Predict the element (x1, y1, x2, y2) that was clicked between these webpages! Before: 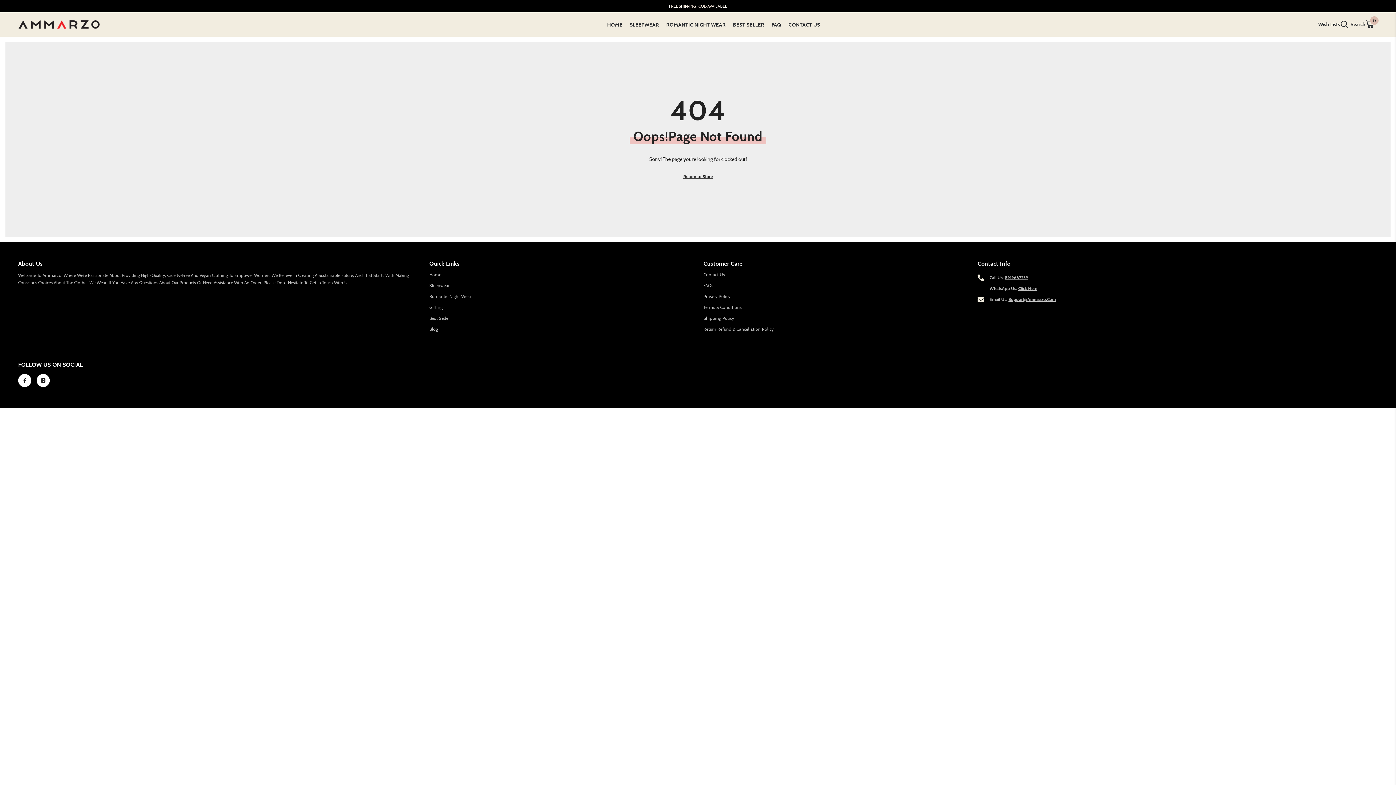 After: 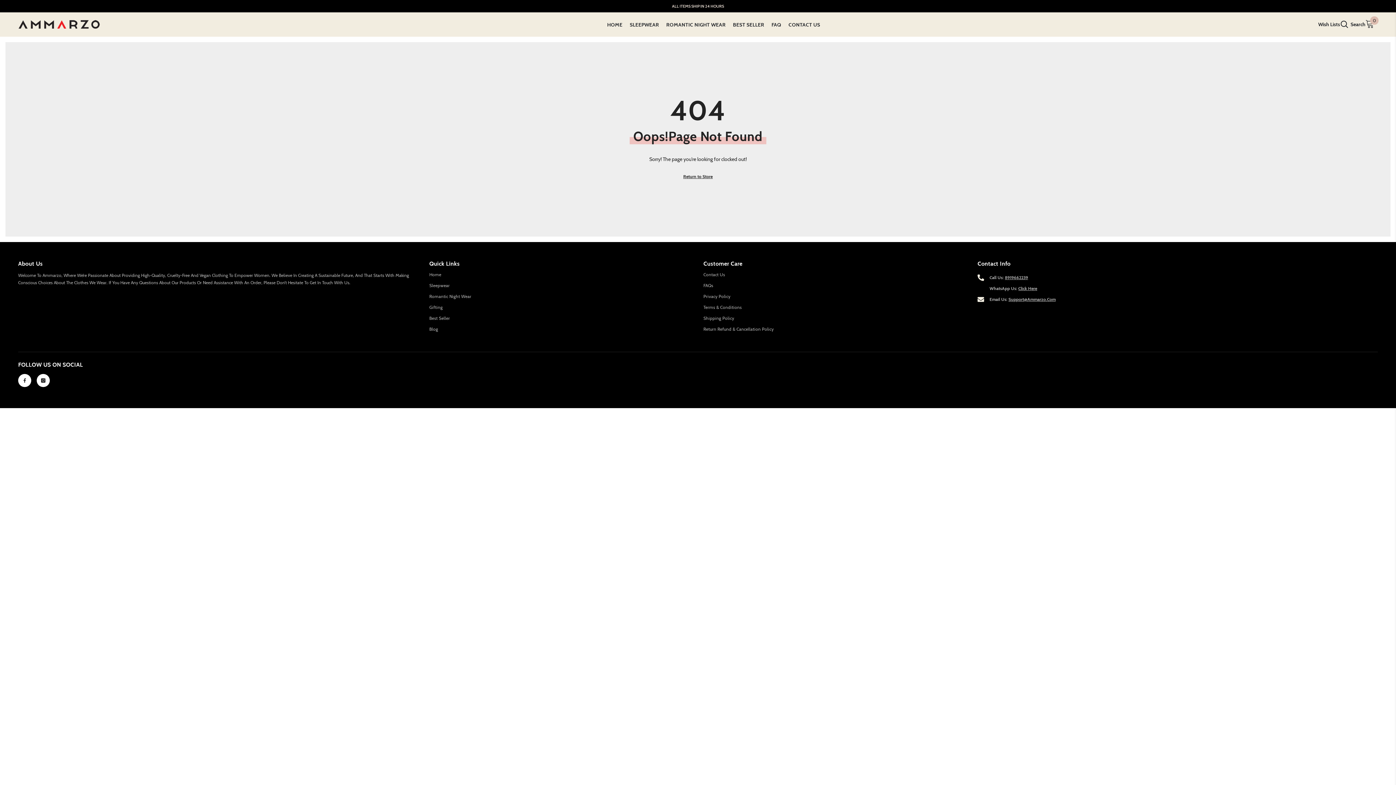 Action: label: Support@Ammarzo.Com bbox: (1008, 296, 1056, 302)